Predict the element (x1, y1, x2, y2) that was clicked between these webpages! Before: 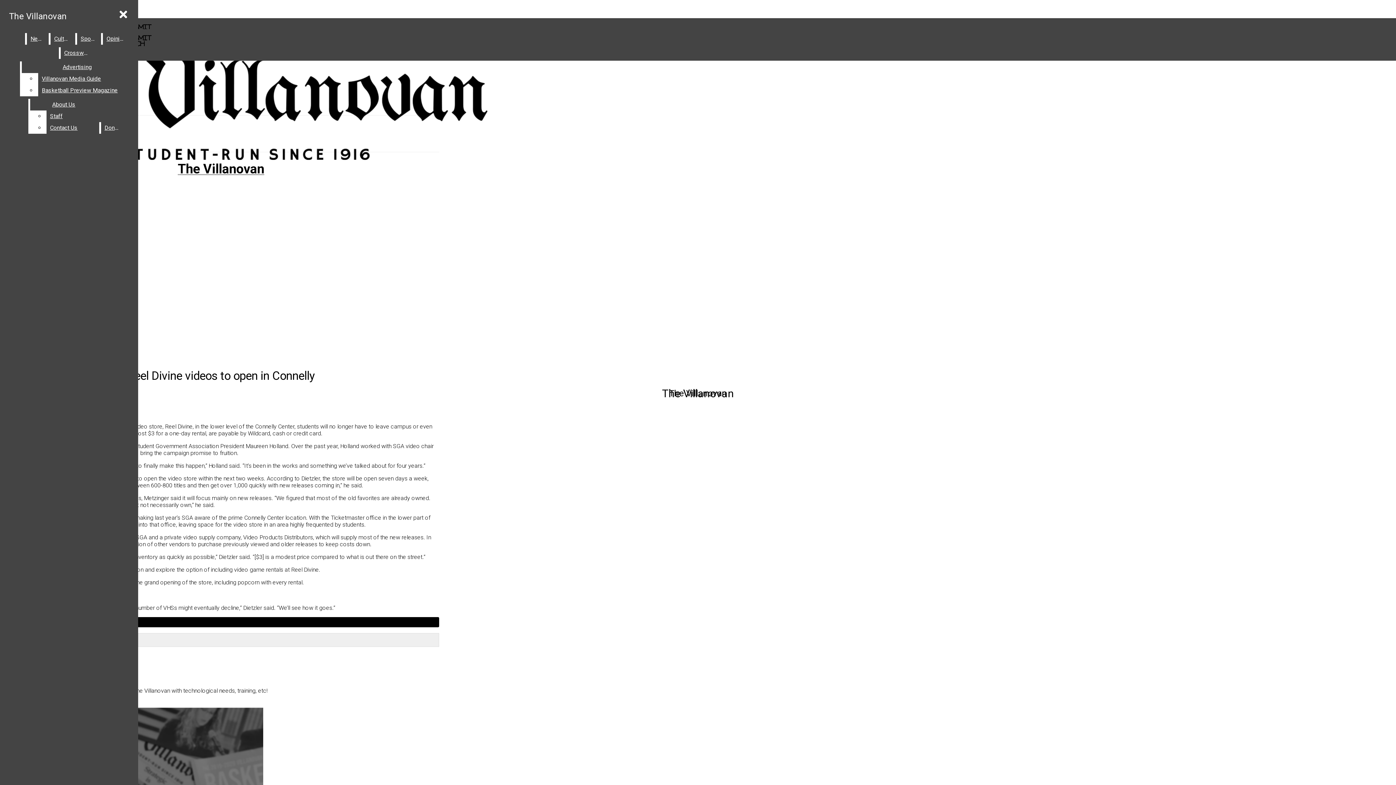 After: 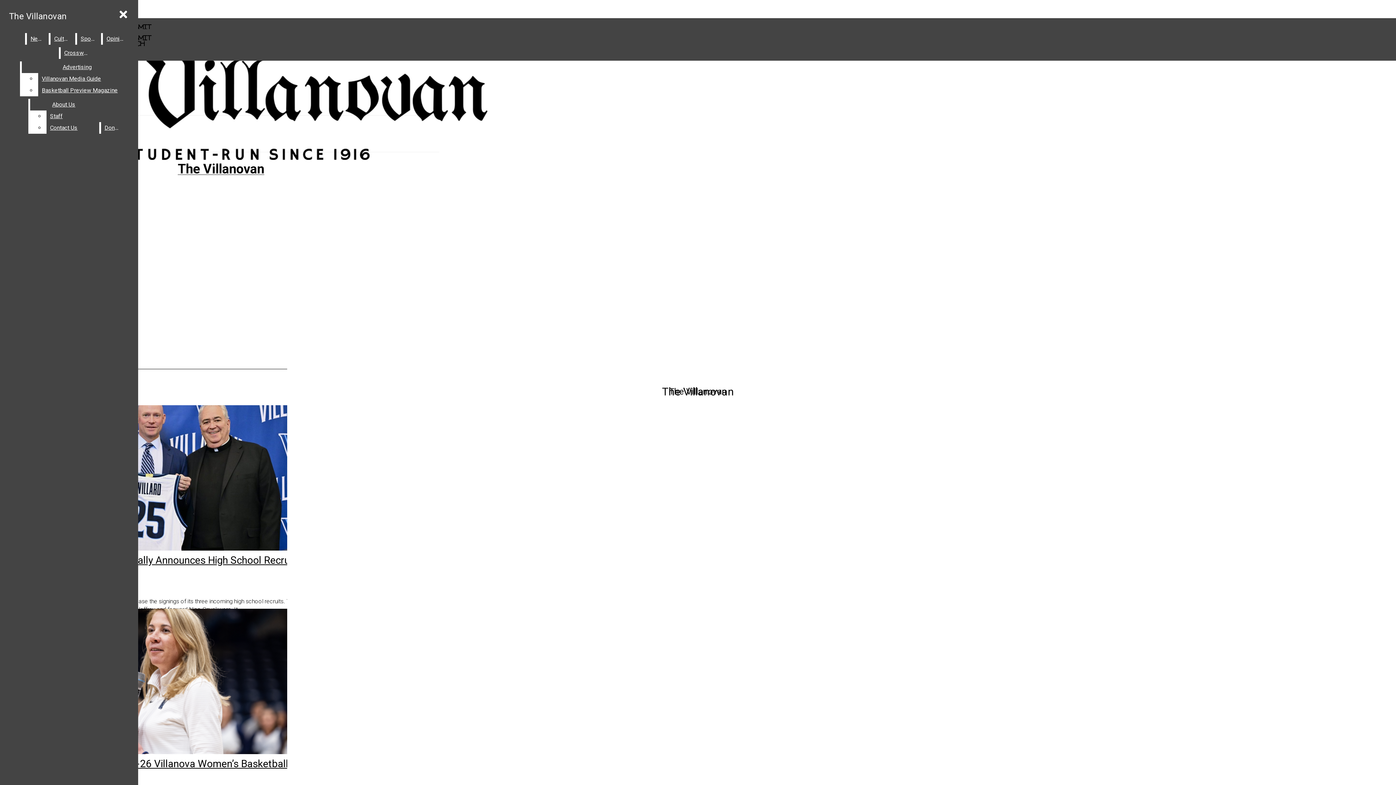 Action: bbox: (2, 53, 439, 176) label: The Villanovan